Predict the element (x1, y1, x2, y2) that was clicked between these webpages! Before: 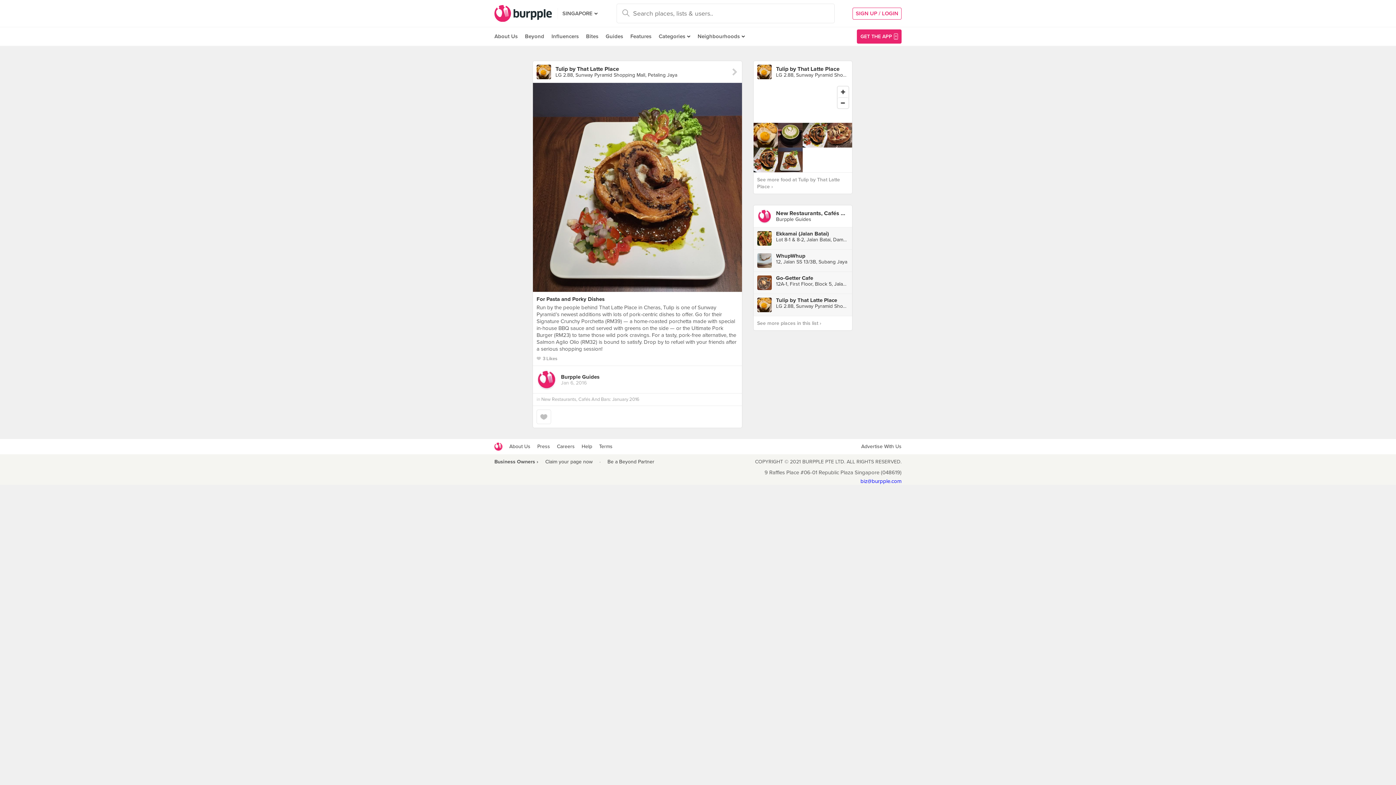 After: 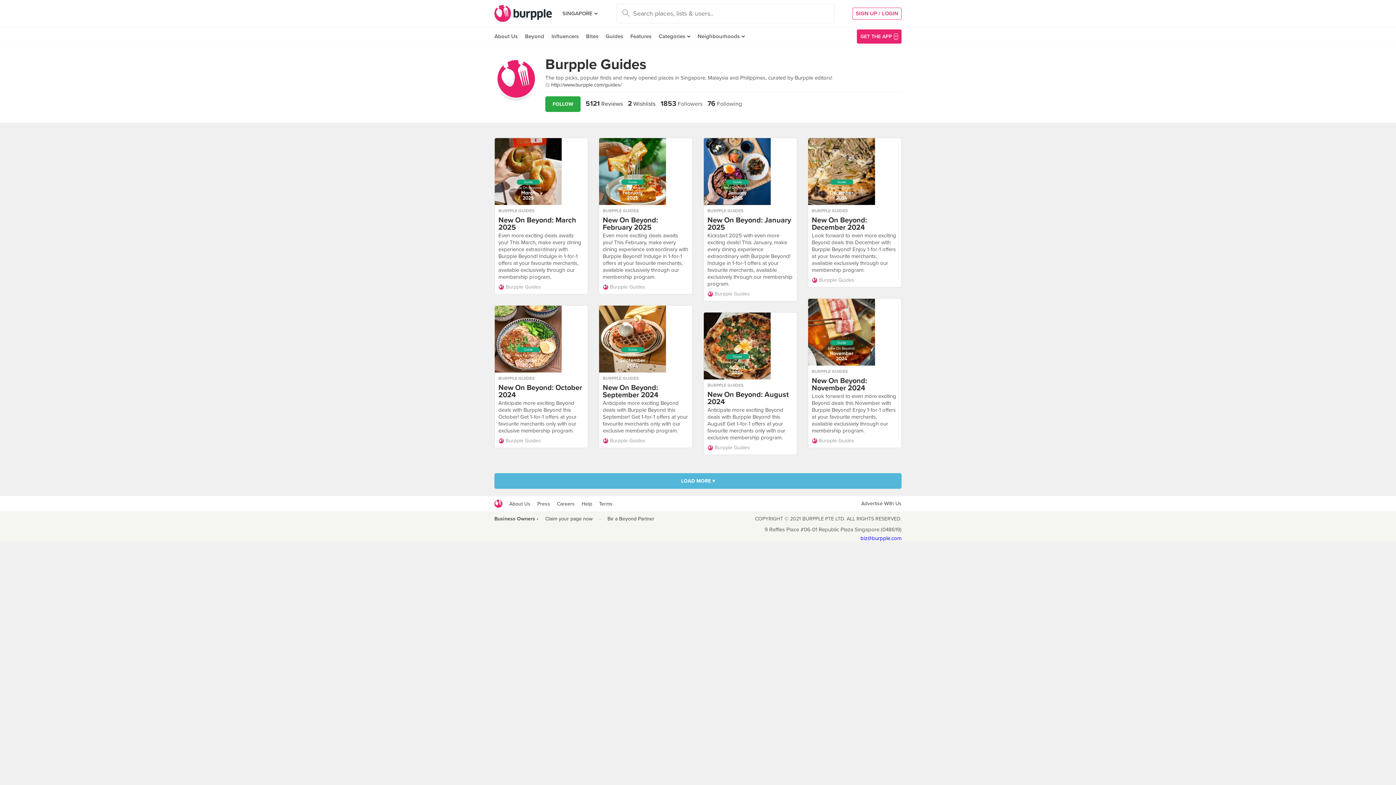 Action: bbox: (536, 369, 556, 389)